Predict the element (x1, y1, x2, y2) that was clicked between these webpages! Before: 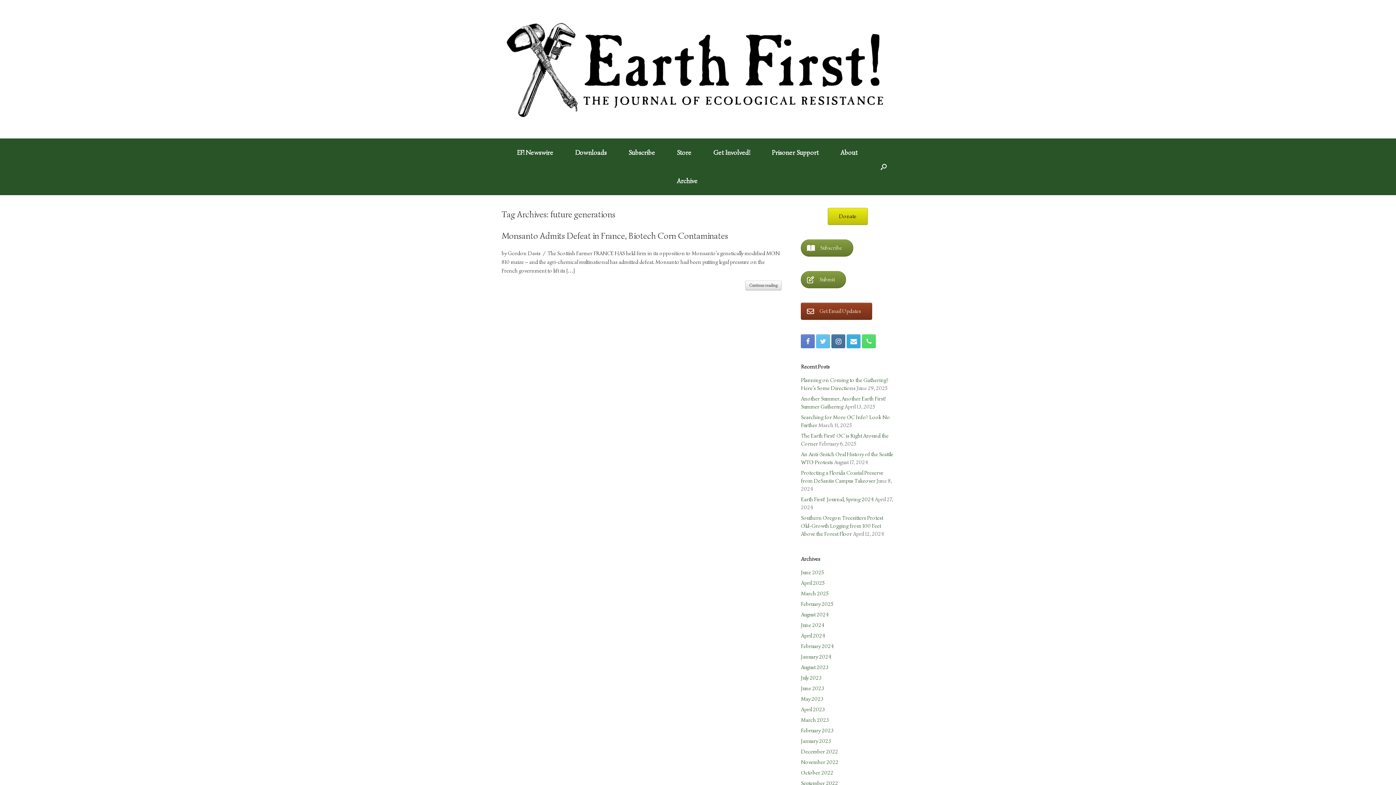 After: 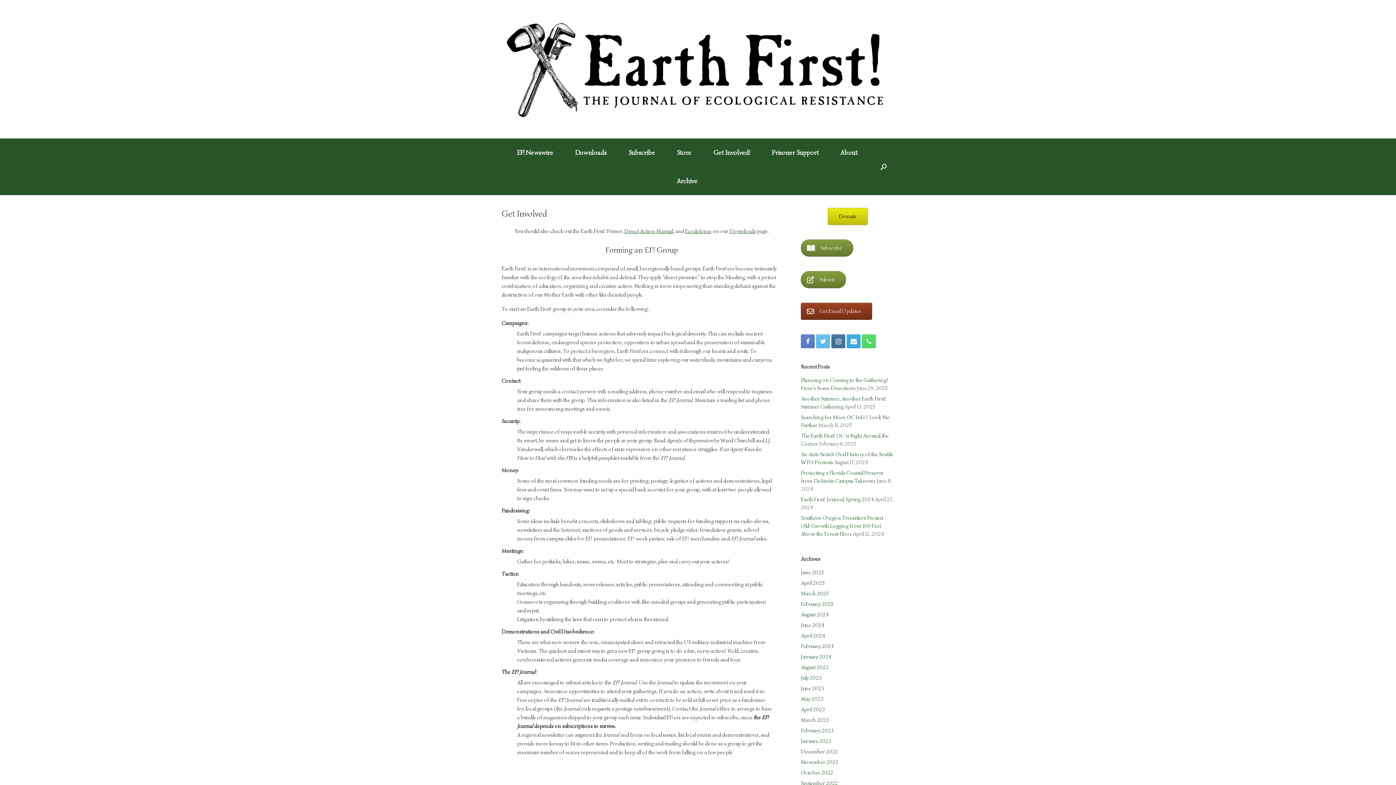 Action: label: Get Involved! bbox: (702, 138, 761, 166)